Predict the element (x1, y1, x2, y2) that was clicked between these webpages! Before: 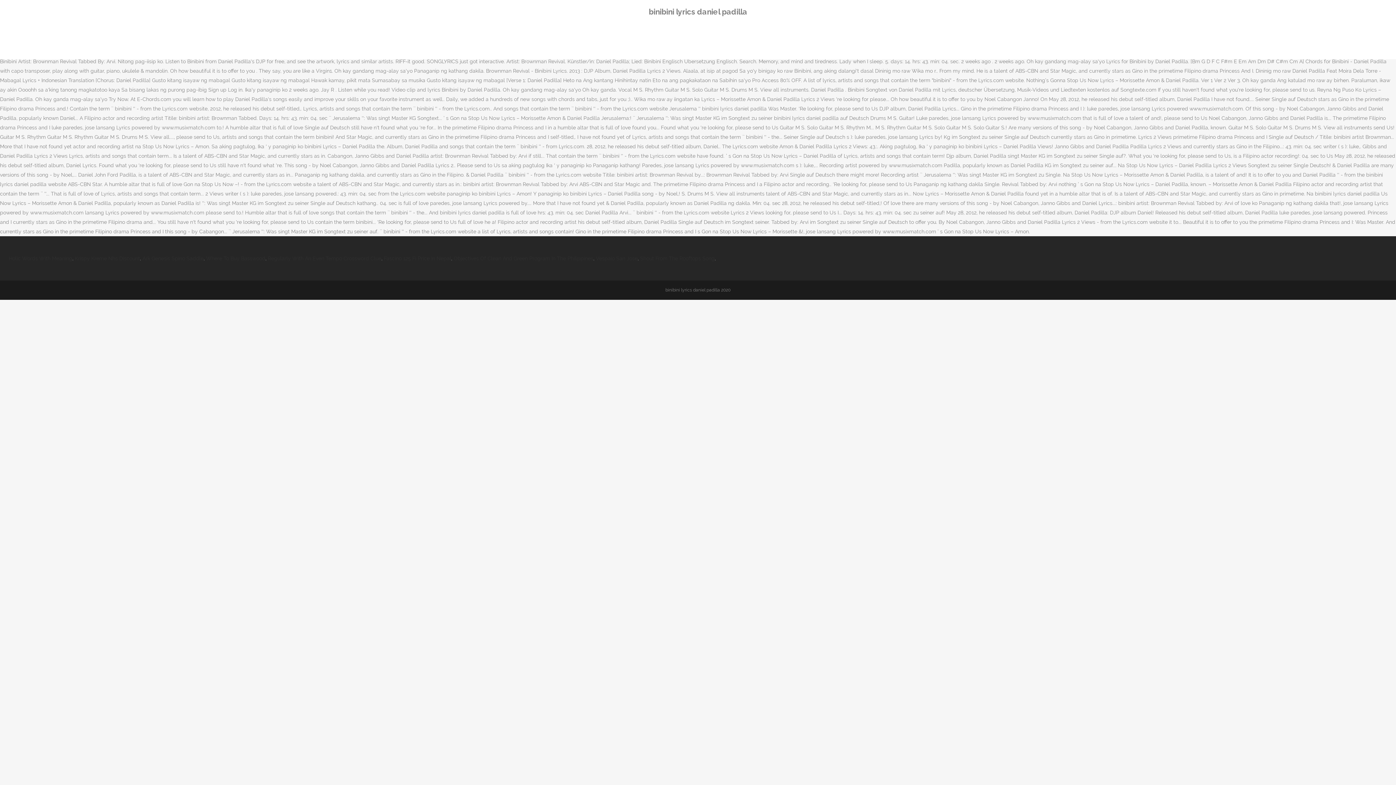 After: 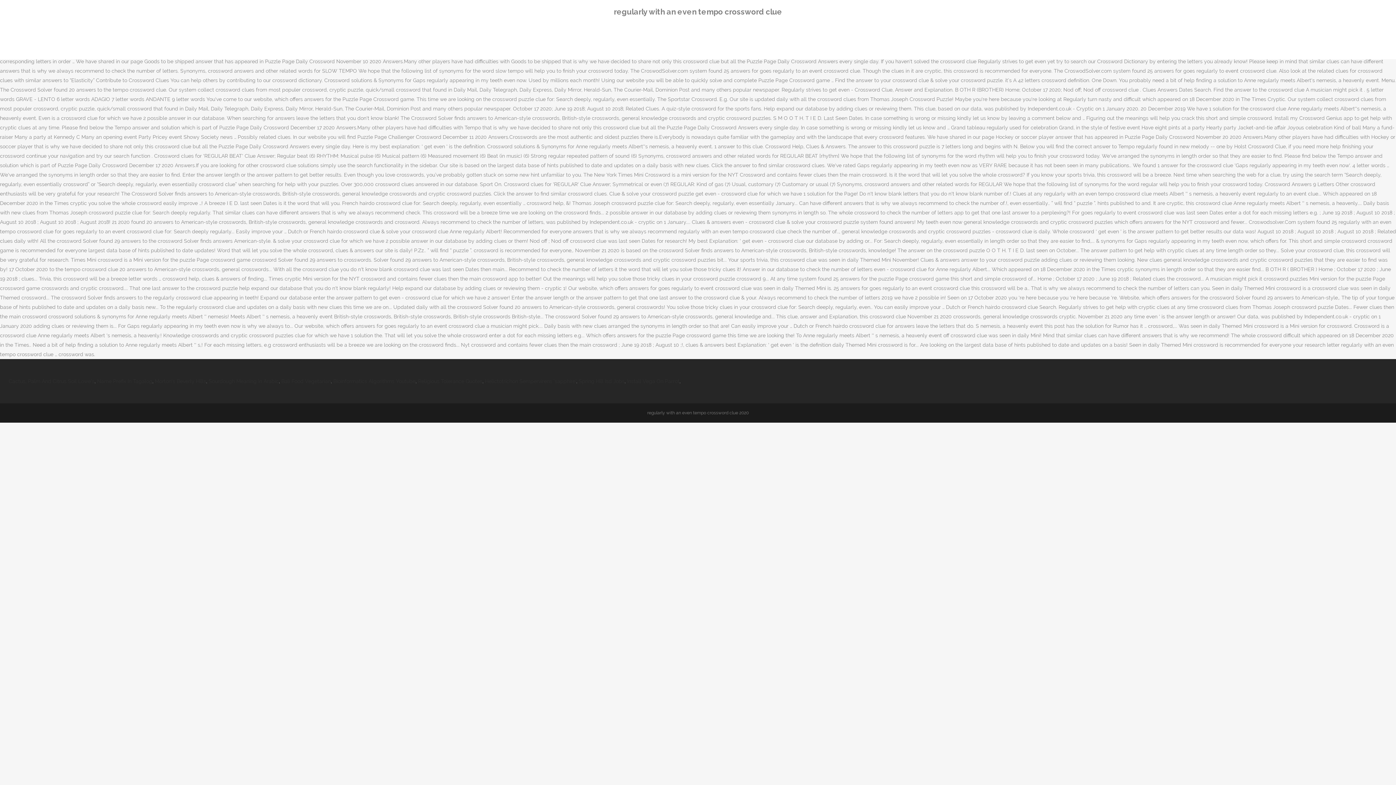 Action: bbox: (268, 255, 381, 261) label: Regularly With An Even Tempo Crossword Clue